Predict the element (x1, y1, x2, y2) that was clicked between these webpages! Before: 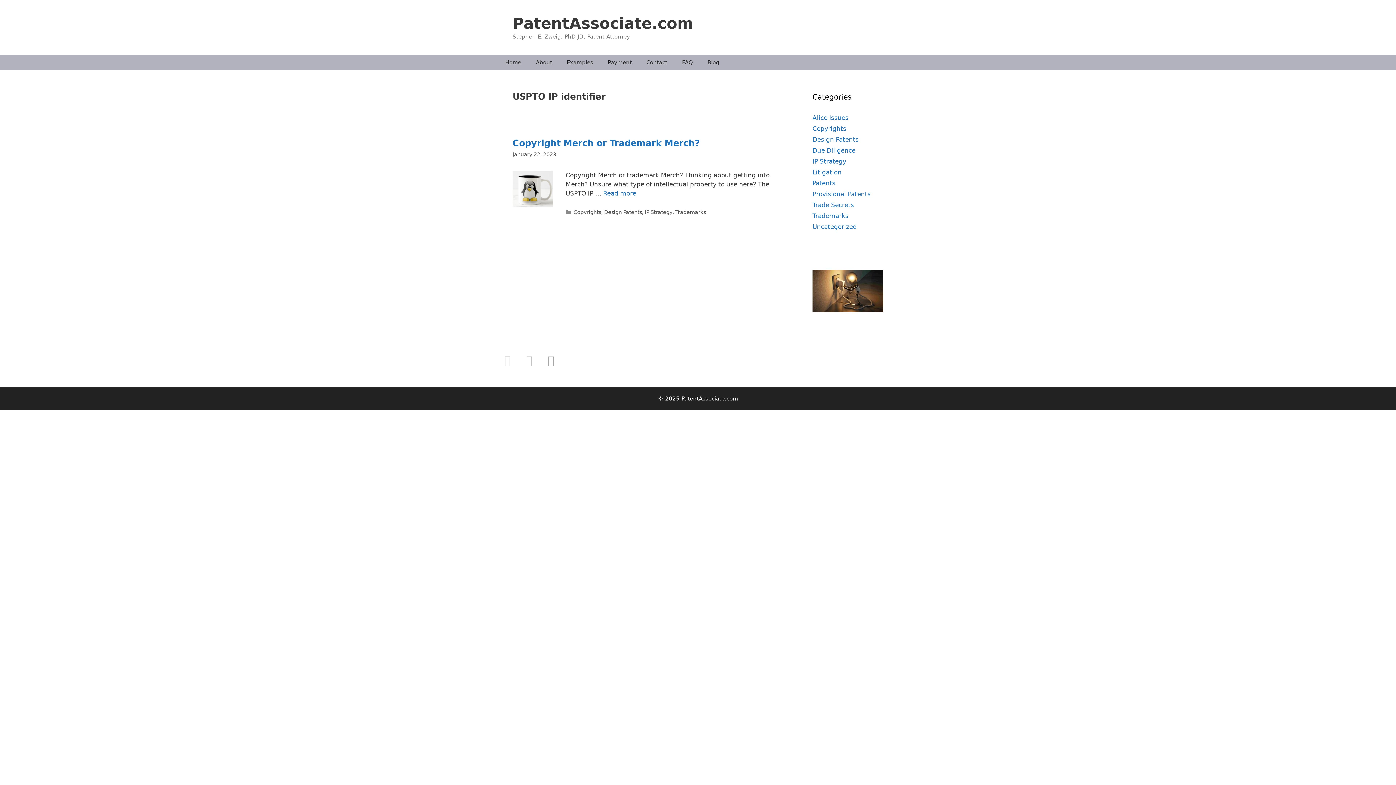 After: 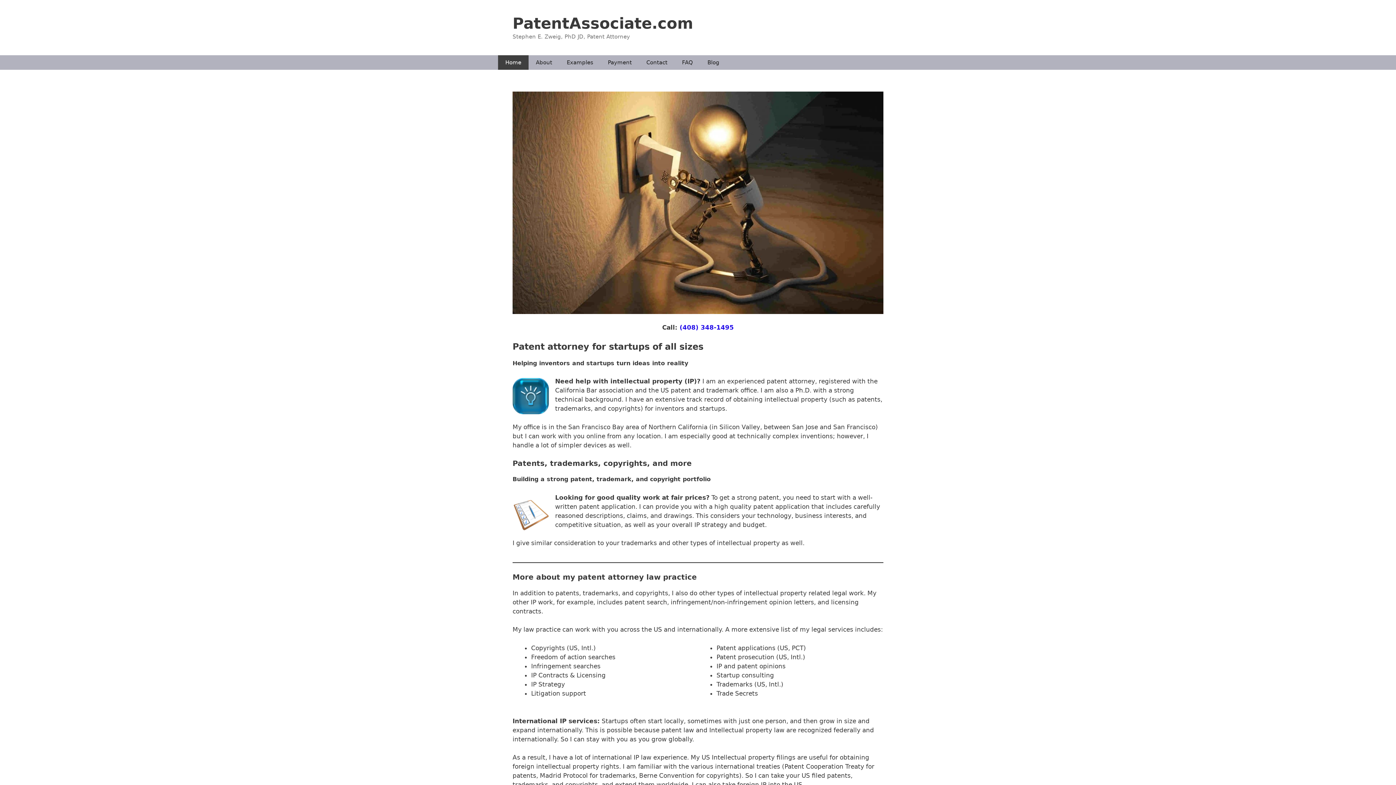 Action: bbox: (812, 306, 883, 313)